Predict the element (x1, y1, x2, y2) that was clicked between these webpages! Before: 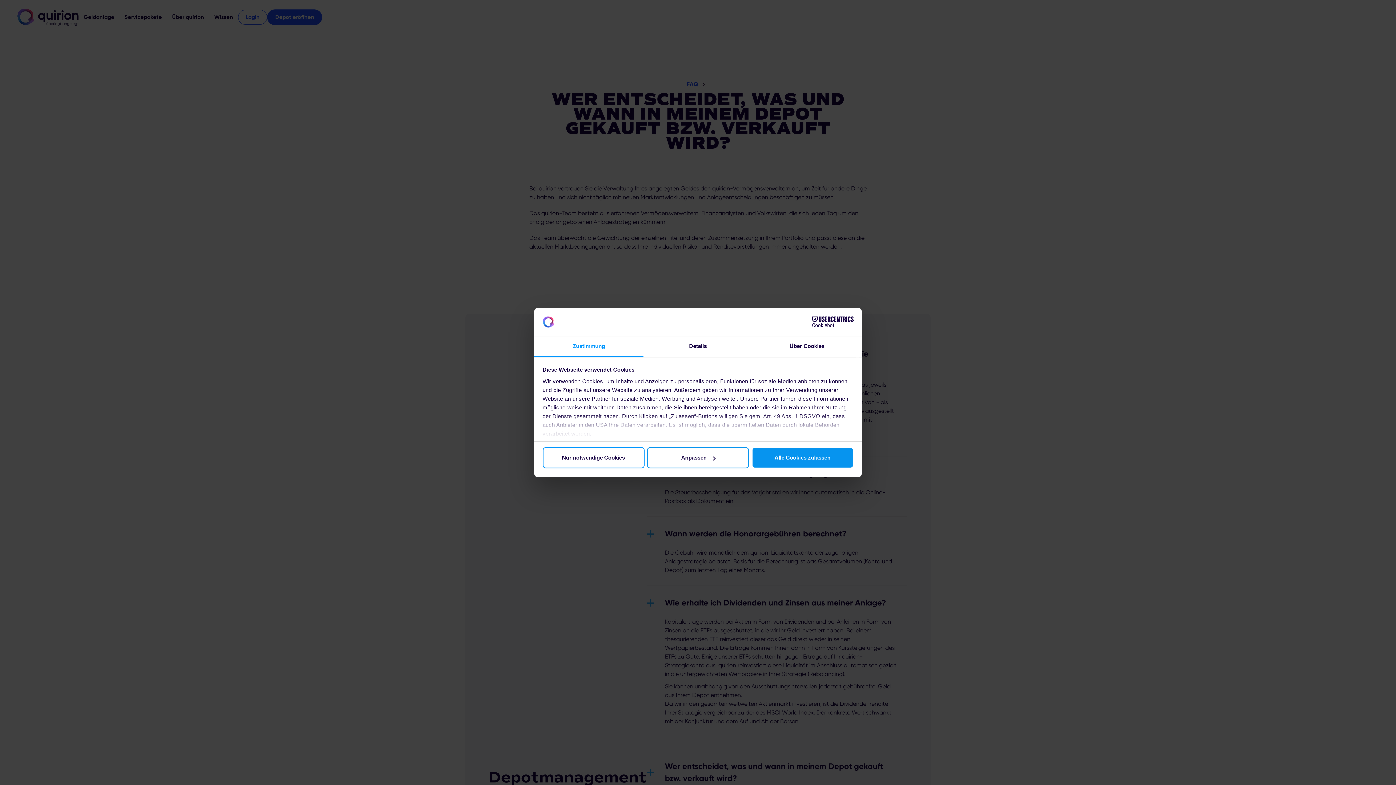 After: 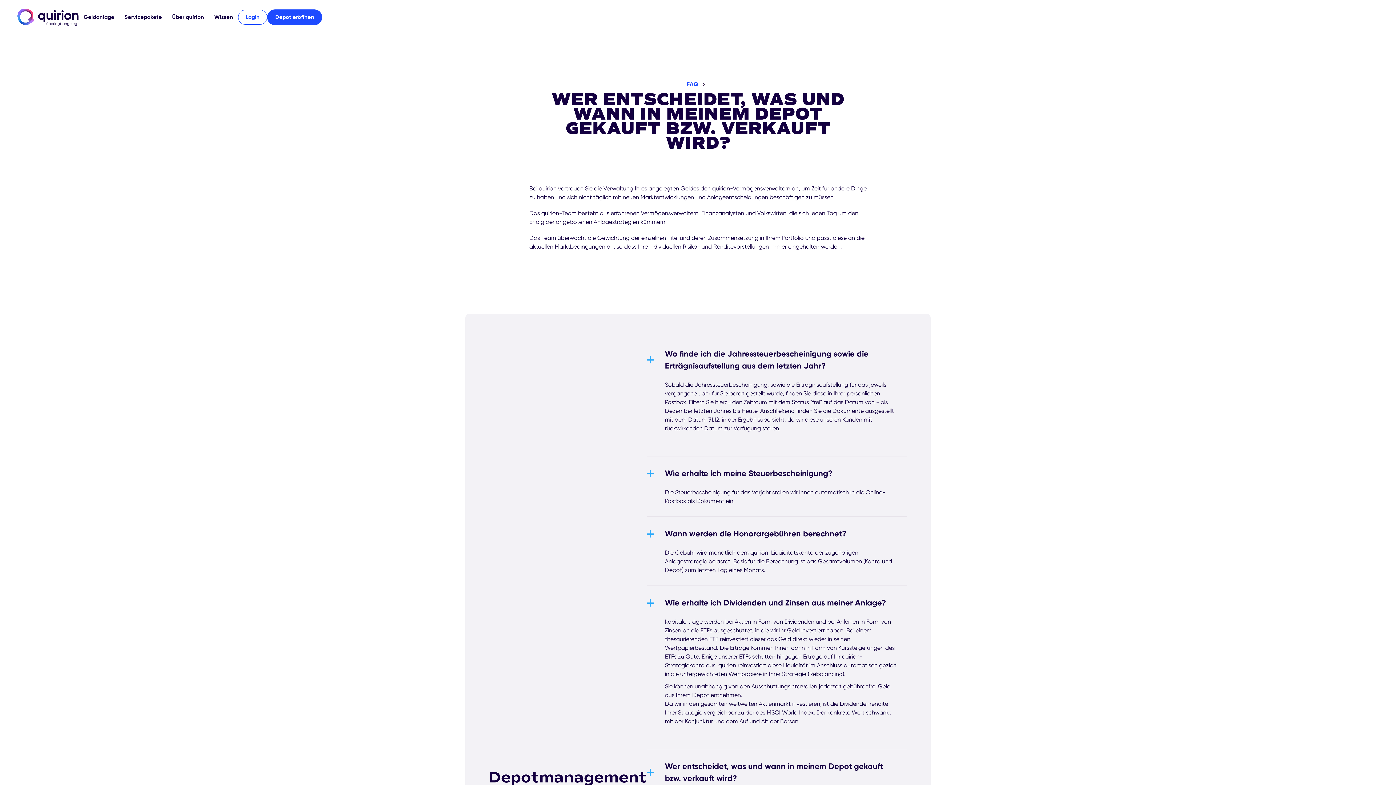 Action: label: Nur notwendige Cookies bbox: (542, 447, 644, 468)